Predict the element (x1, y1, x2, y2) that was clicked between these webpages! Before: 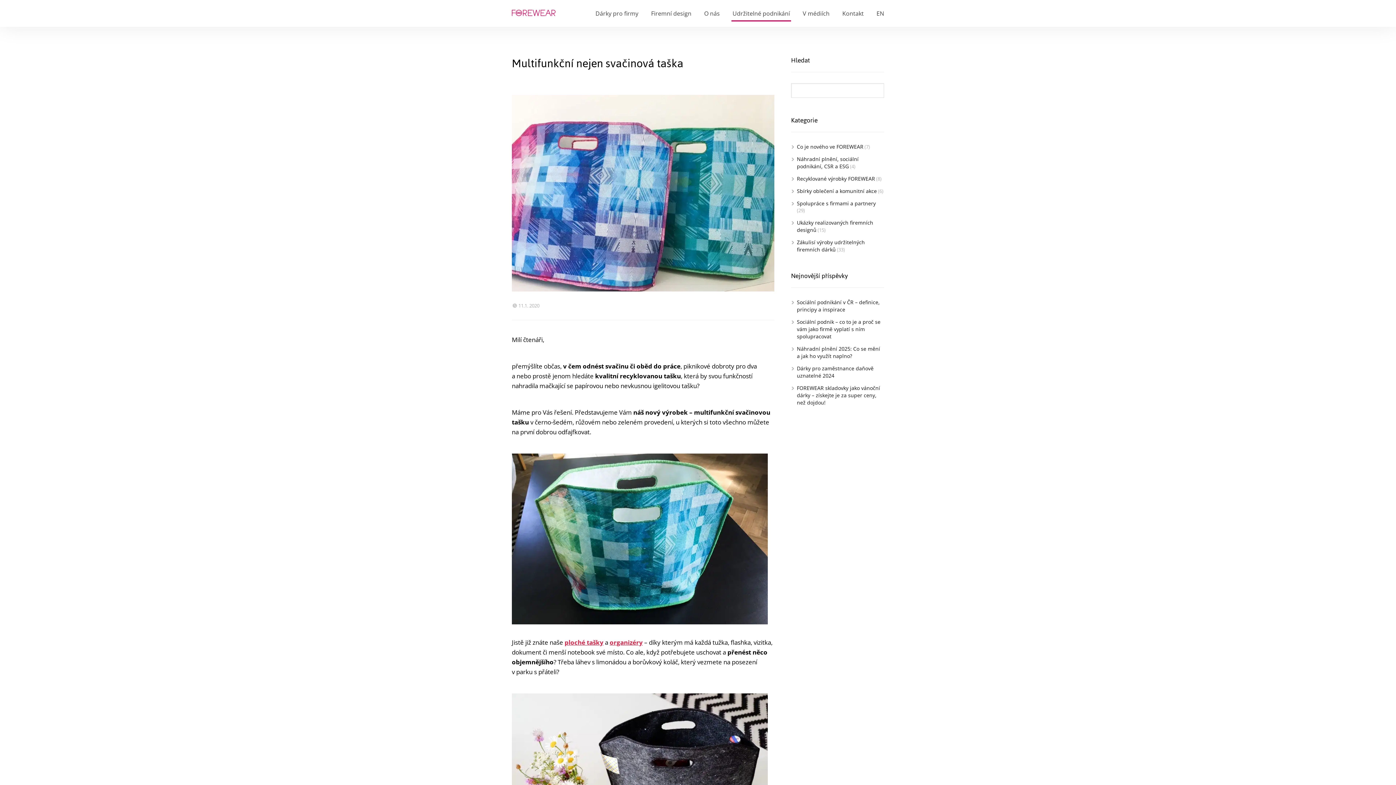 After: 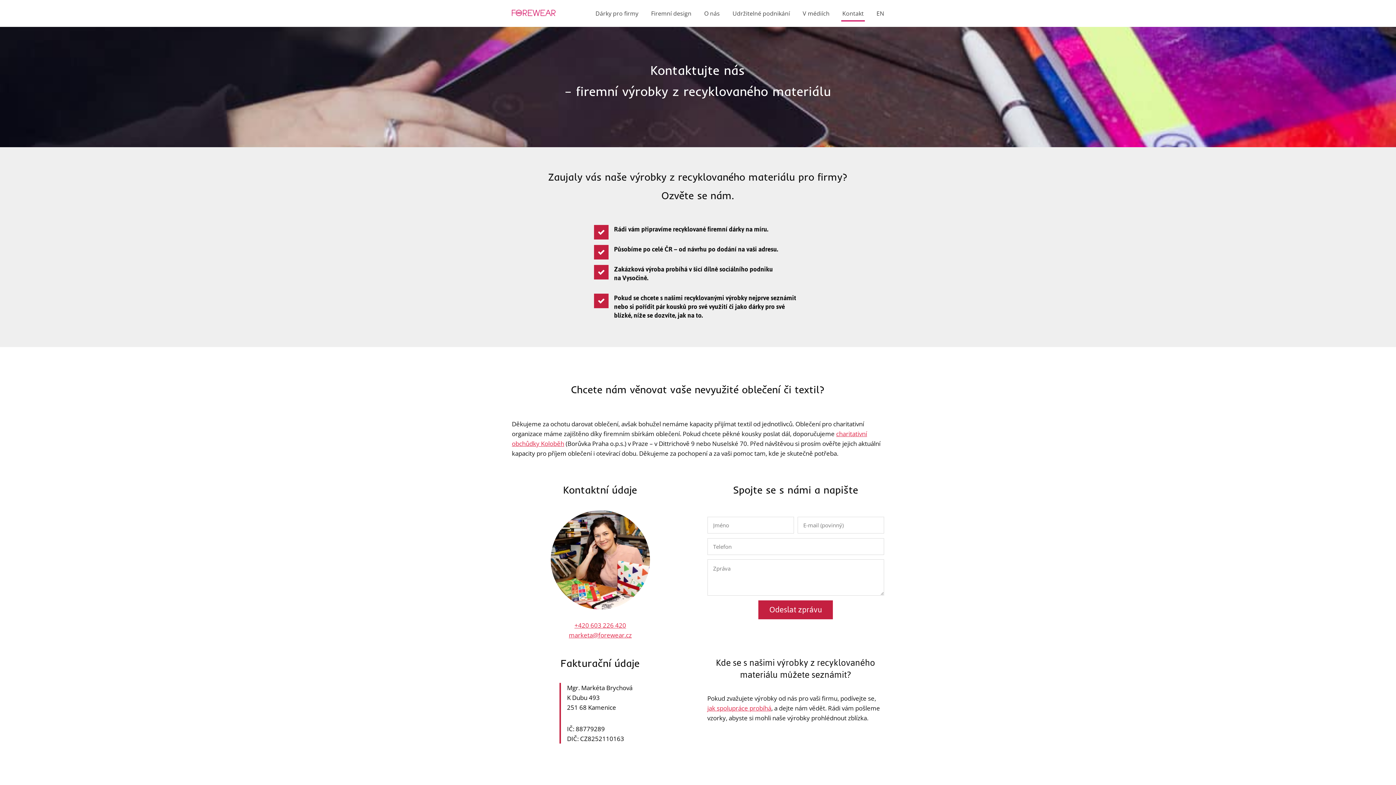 Action: label: Kontakt bbox: (842, 5, 864, 21)